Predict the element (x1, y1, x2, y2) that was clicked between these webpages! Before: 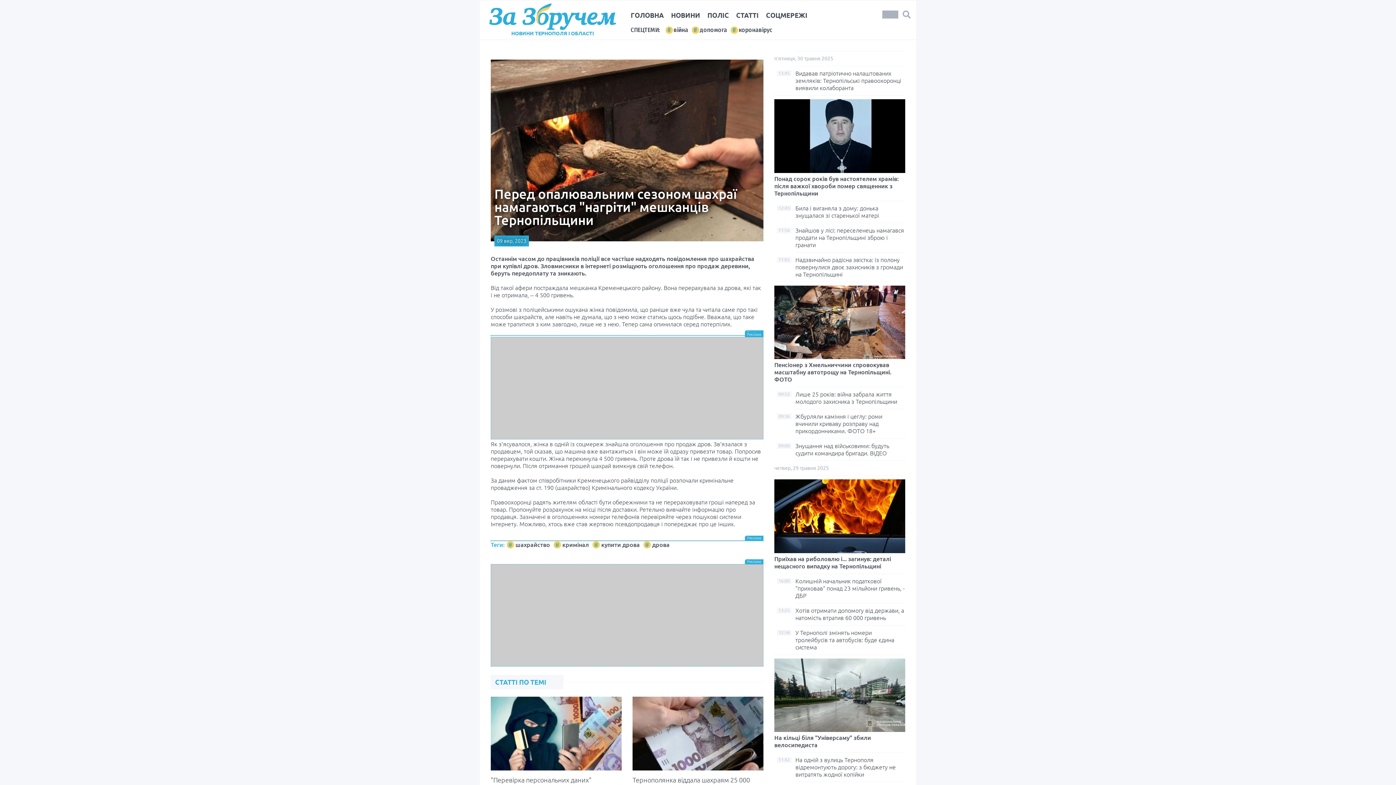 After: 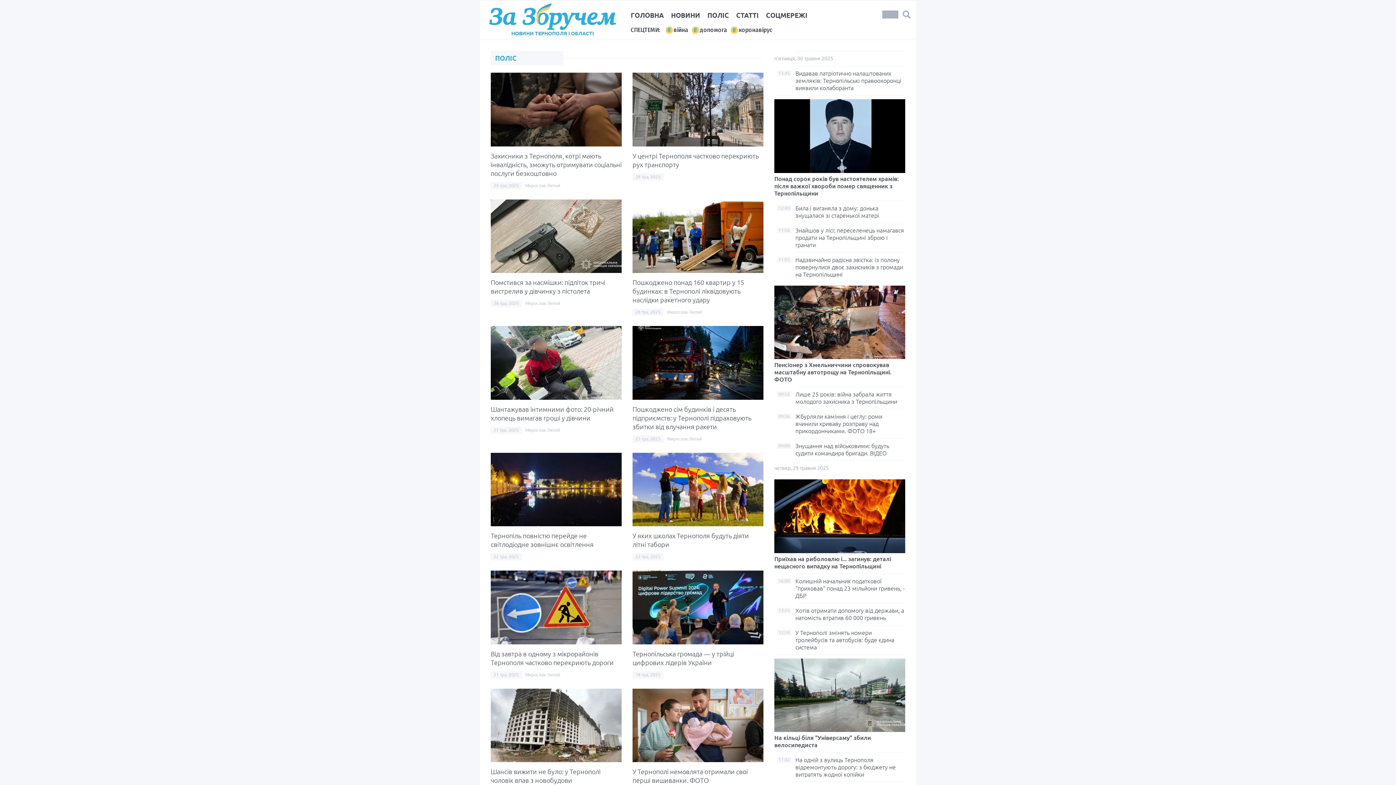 Action: label: ПОЛІС bbox: (704, 9, 732, 20)